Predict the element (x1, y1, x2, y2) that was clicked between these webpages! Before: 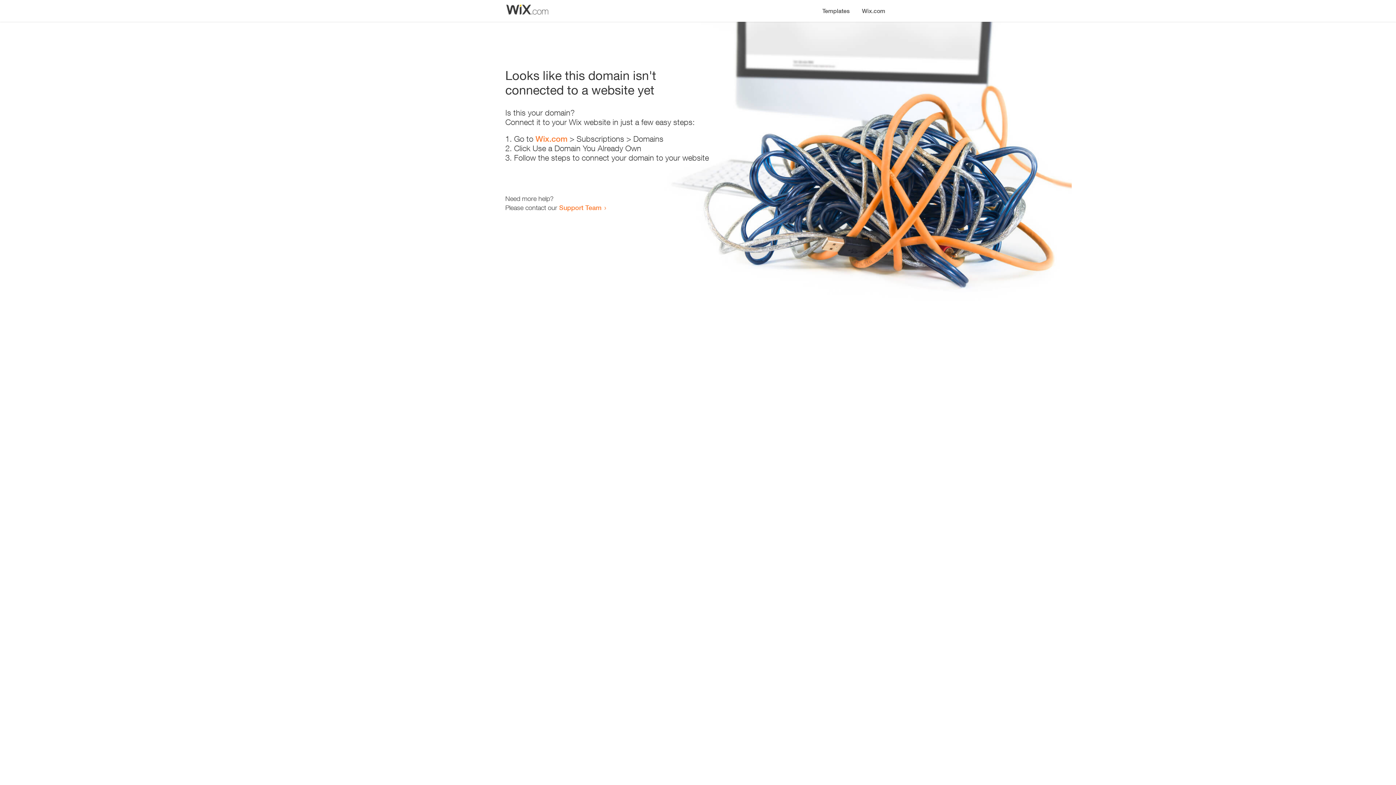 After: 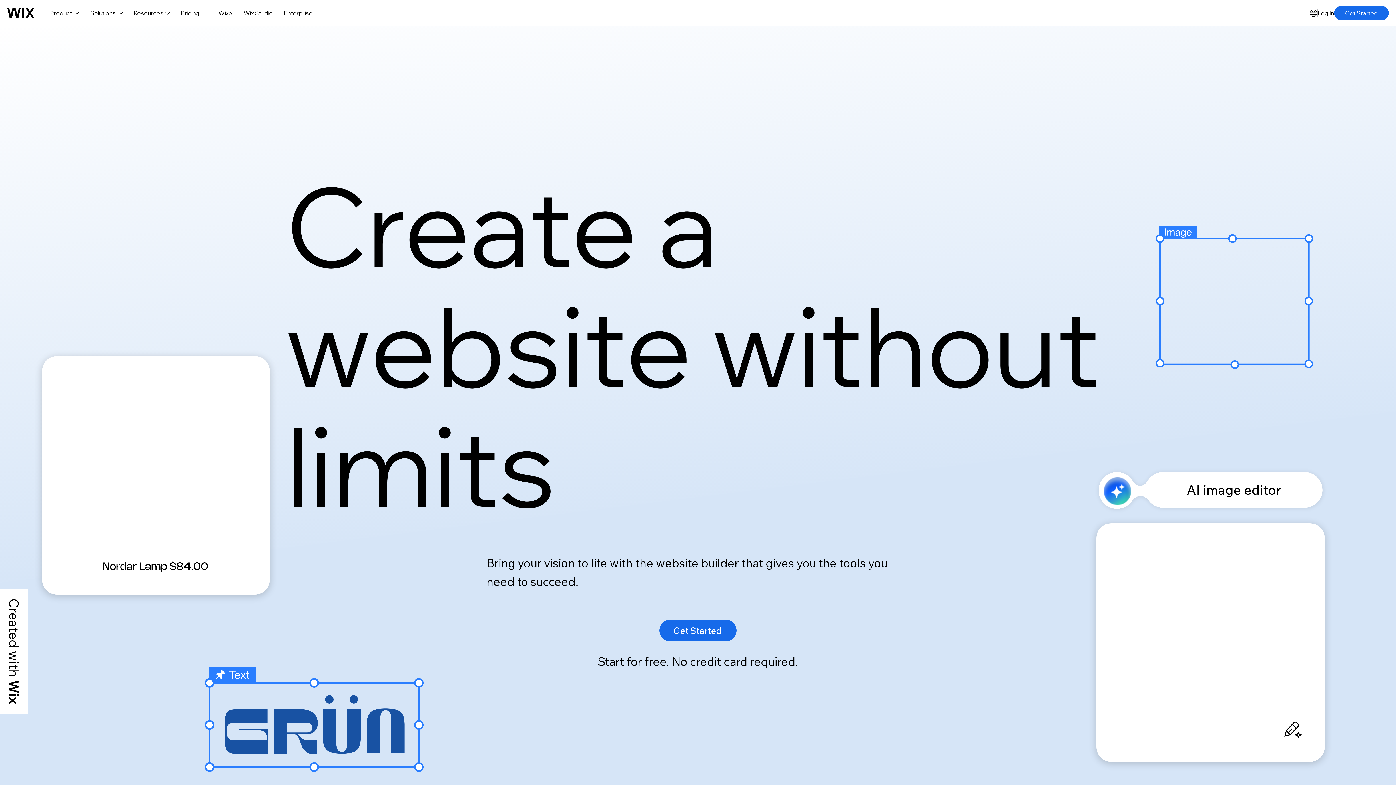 Action: label: Wix.com bbox: (856, 0, 890, 14)